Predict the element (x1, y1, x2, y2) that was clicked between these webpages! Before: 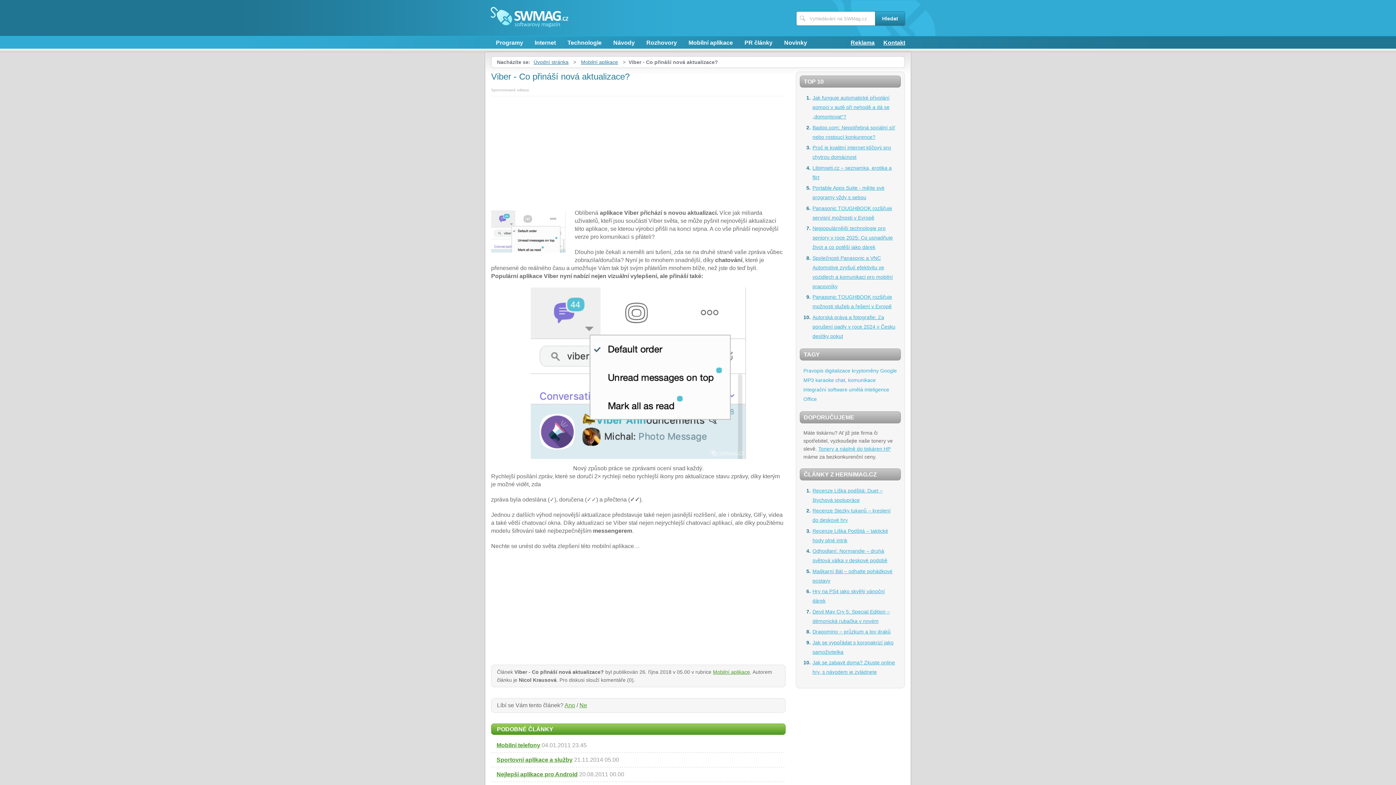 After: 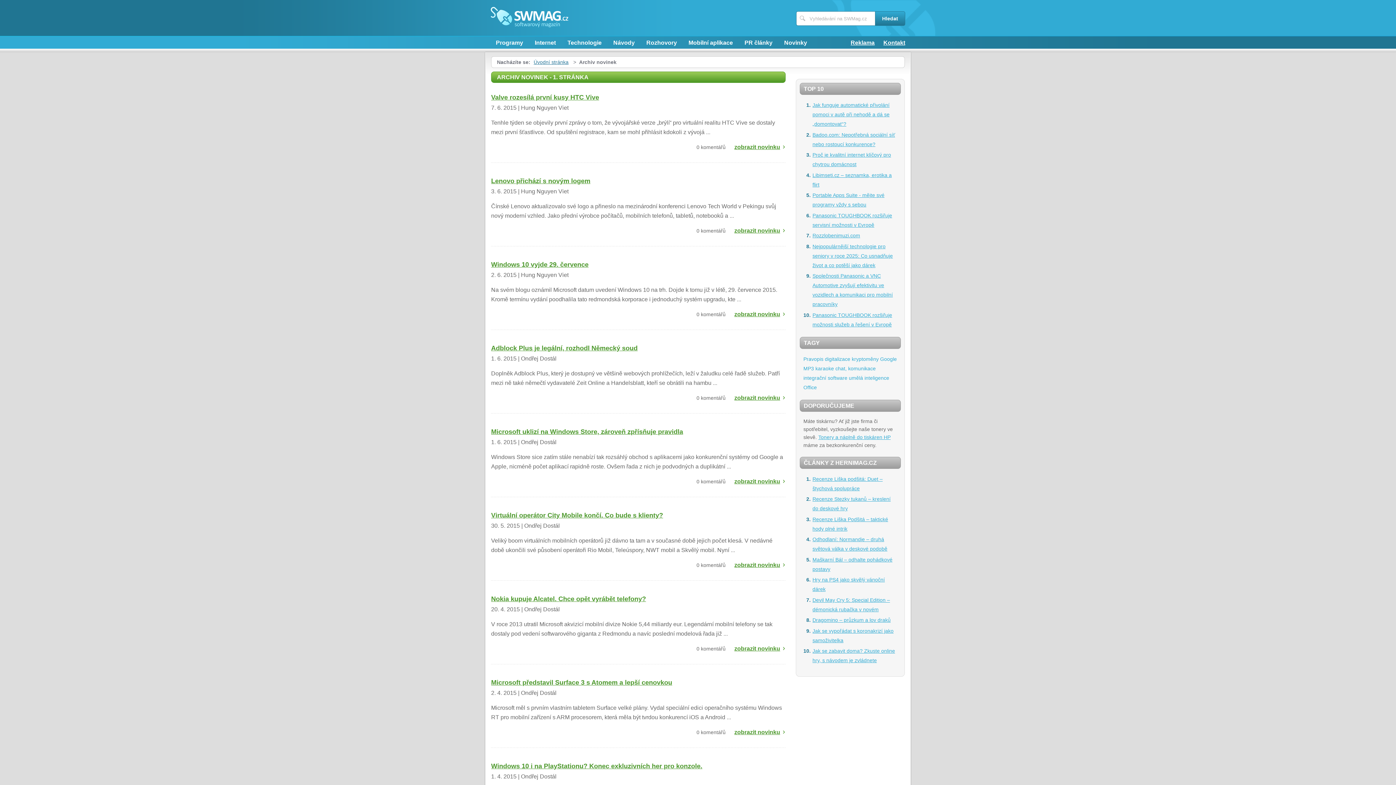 Action: label: Novinky bbox: (779, 36, 812, 48)